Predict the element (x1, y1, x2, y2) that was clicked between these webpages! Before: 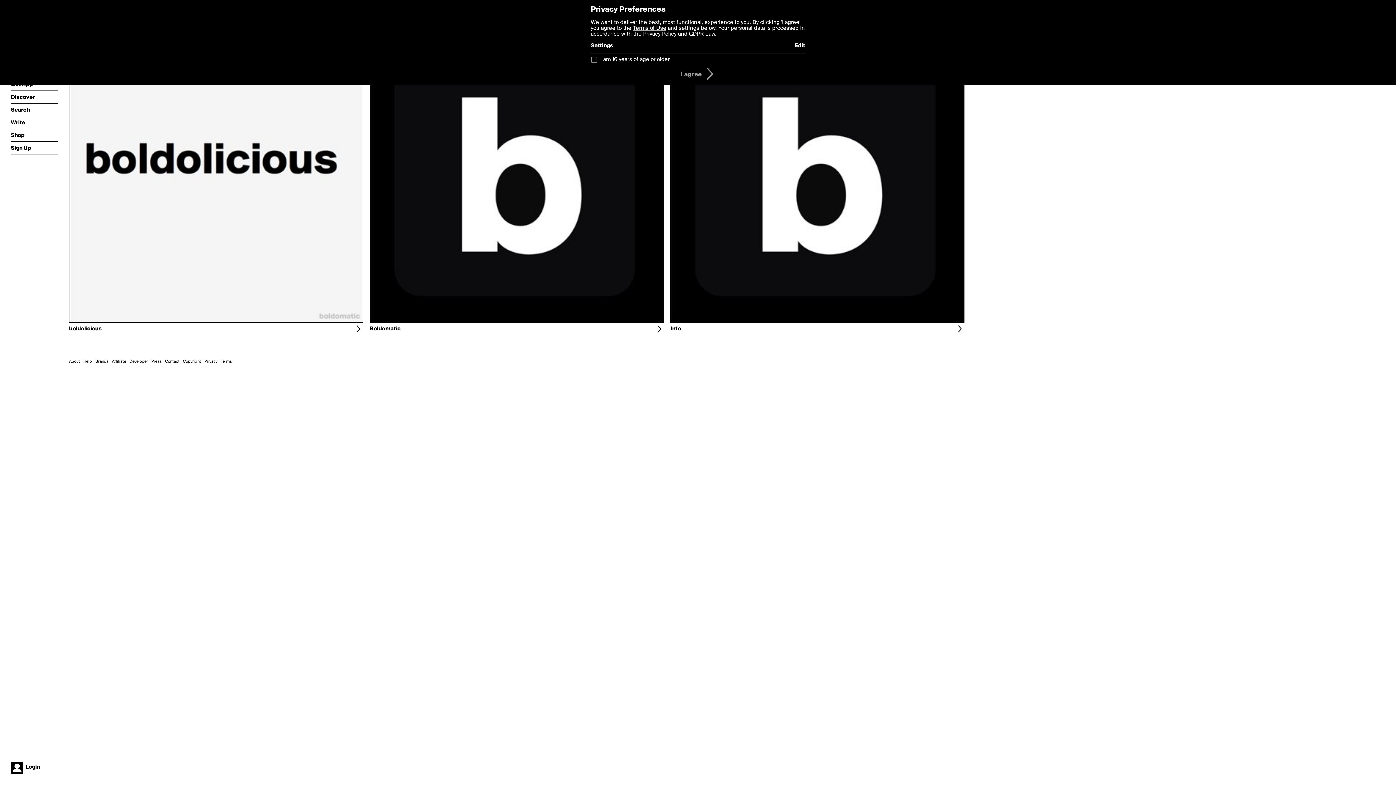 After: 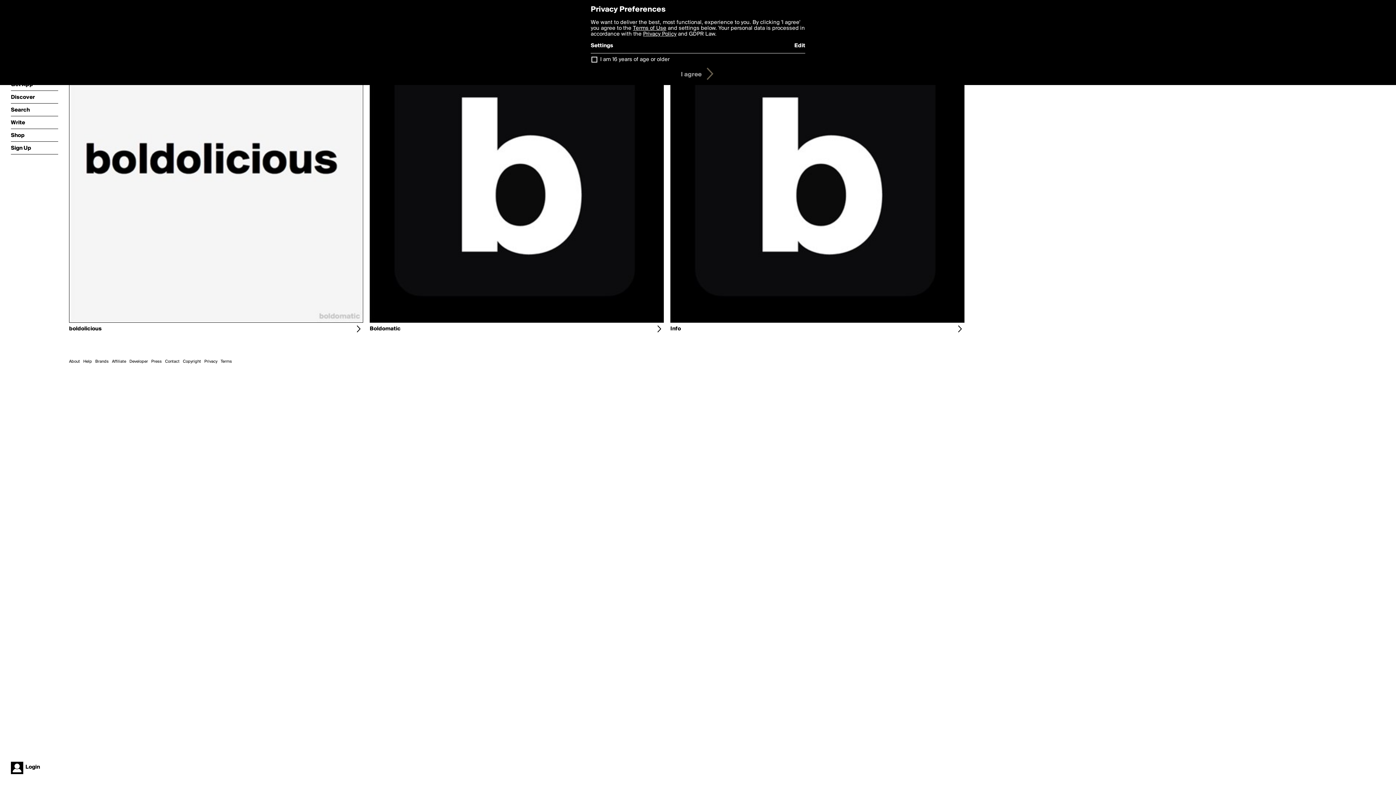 Action: label: I agree bbox: (678, 65, 718, 82)